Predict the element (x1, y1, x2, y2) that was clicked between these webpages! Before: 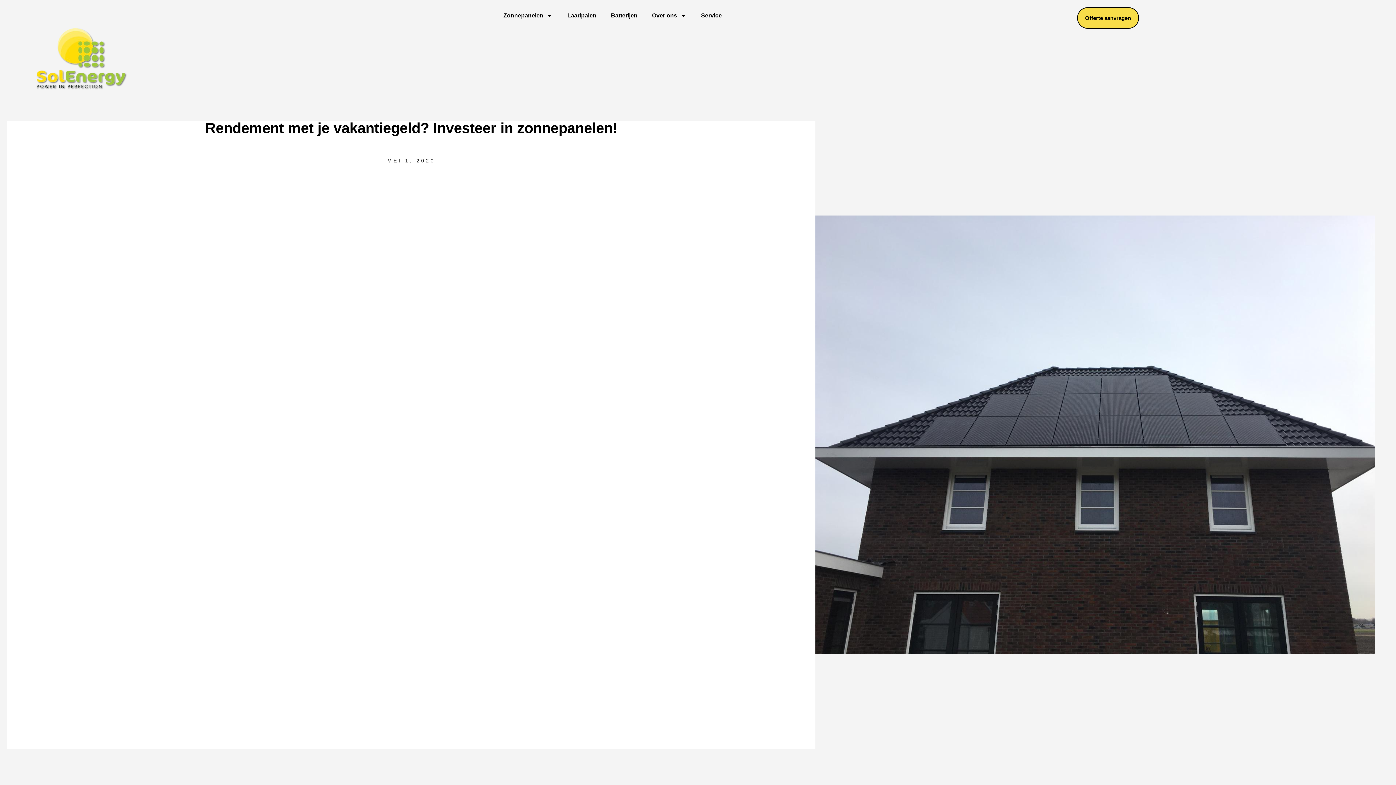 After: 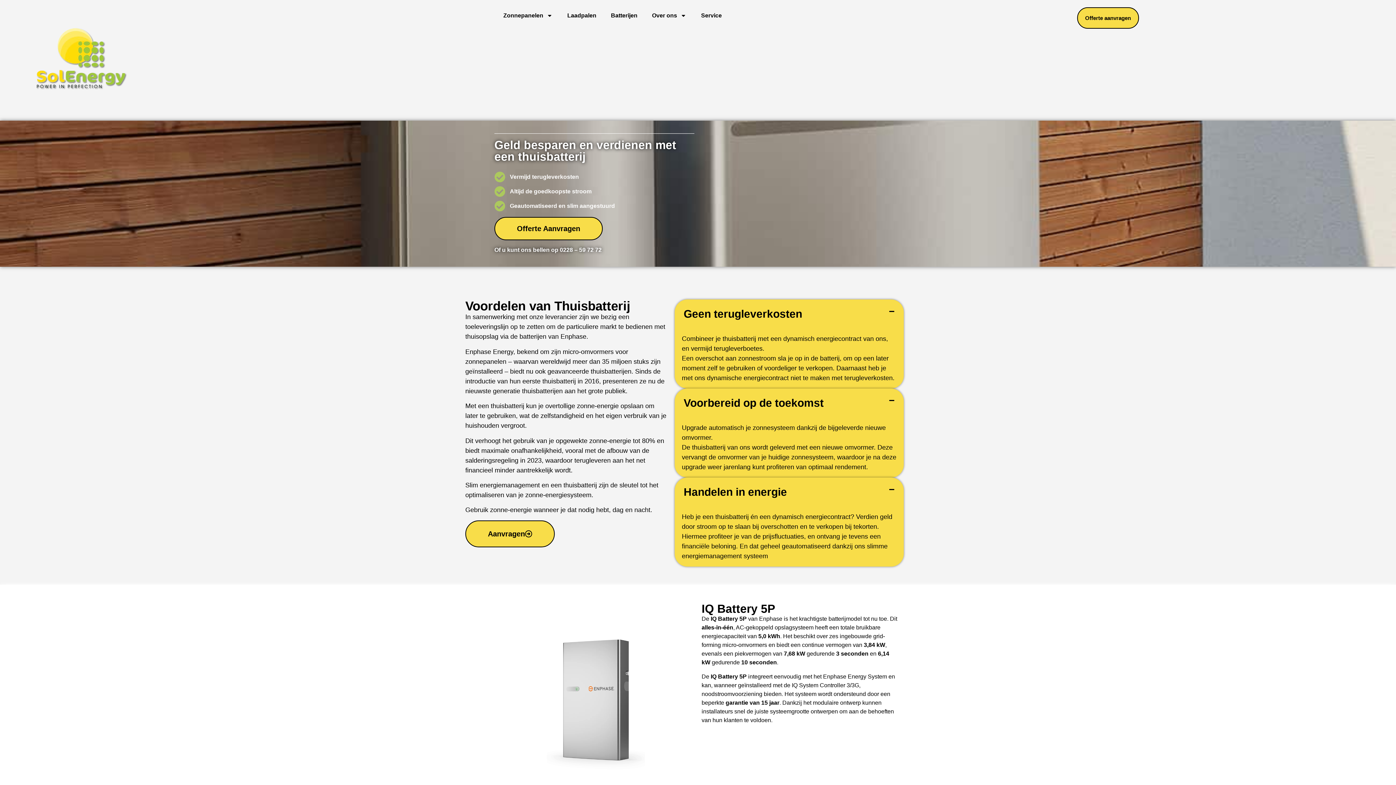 Action: bbox: (603, 7, 644, 24) label: Batterijen